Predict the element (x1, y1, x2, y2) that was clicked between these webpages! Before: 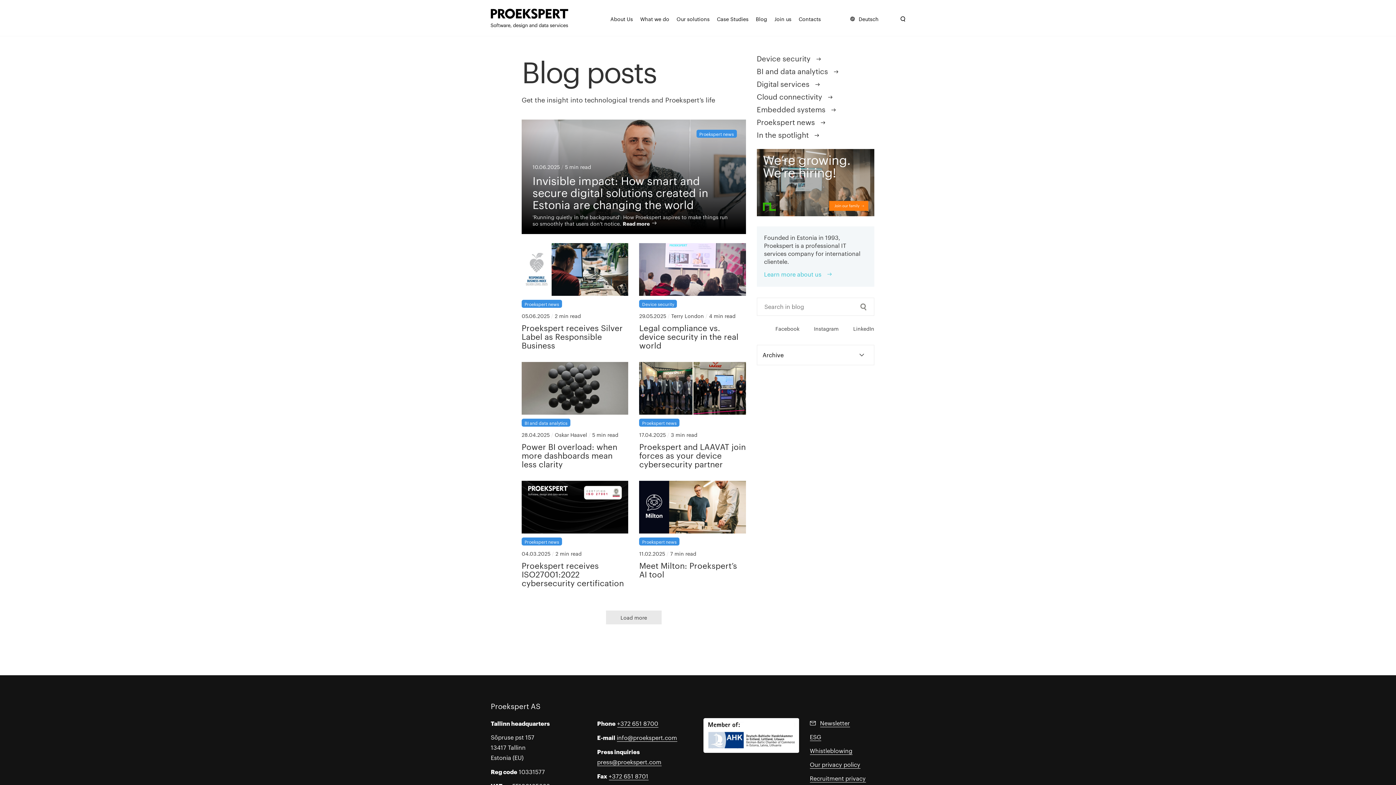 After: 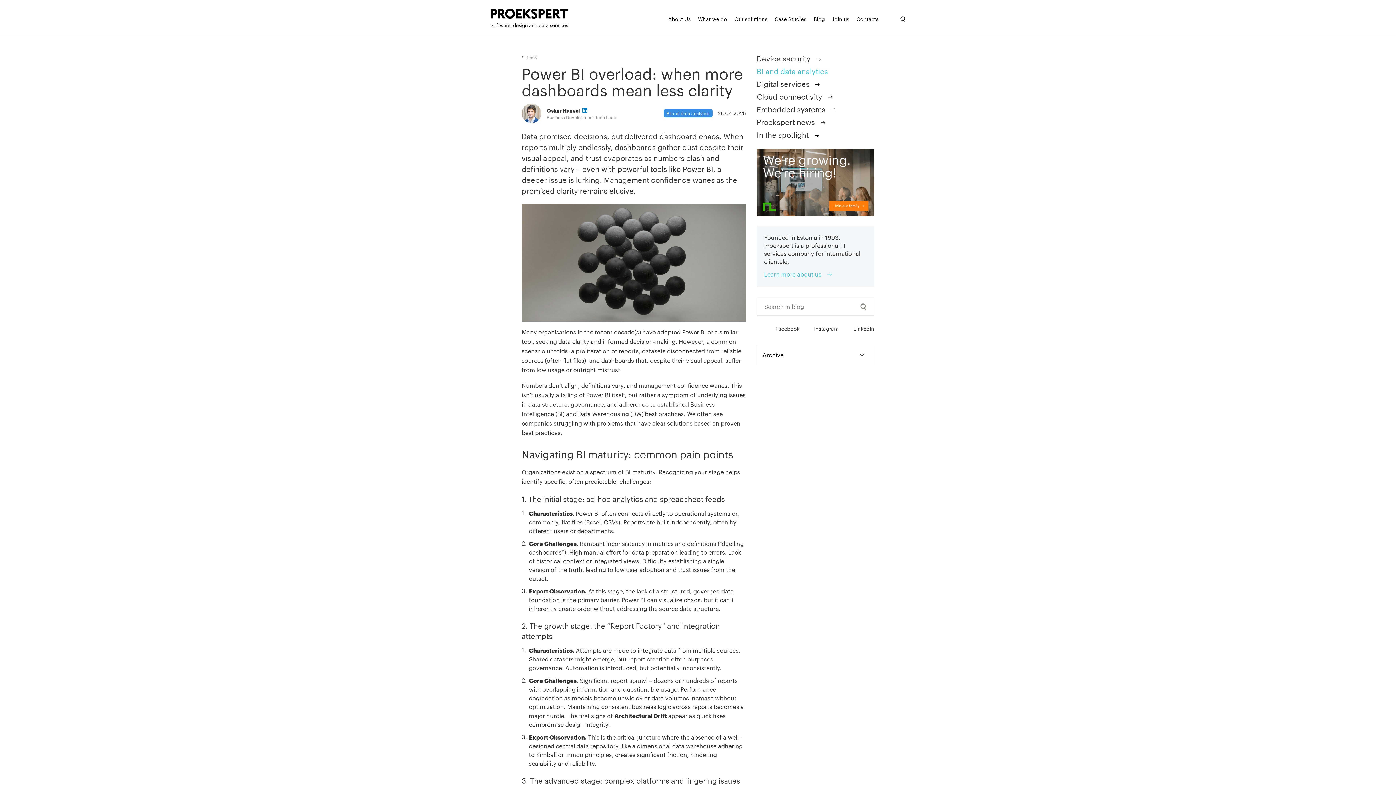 Action: label: Power BI overload: when more dashboards mean less clarity bbox: (521, 441, 617, 469)